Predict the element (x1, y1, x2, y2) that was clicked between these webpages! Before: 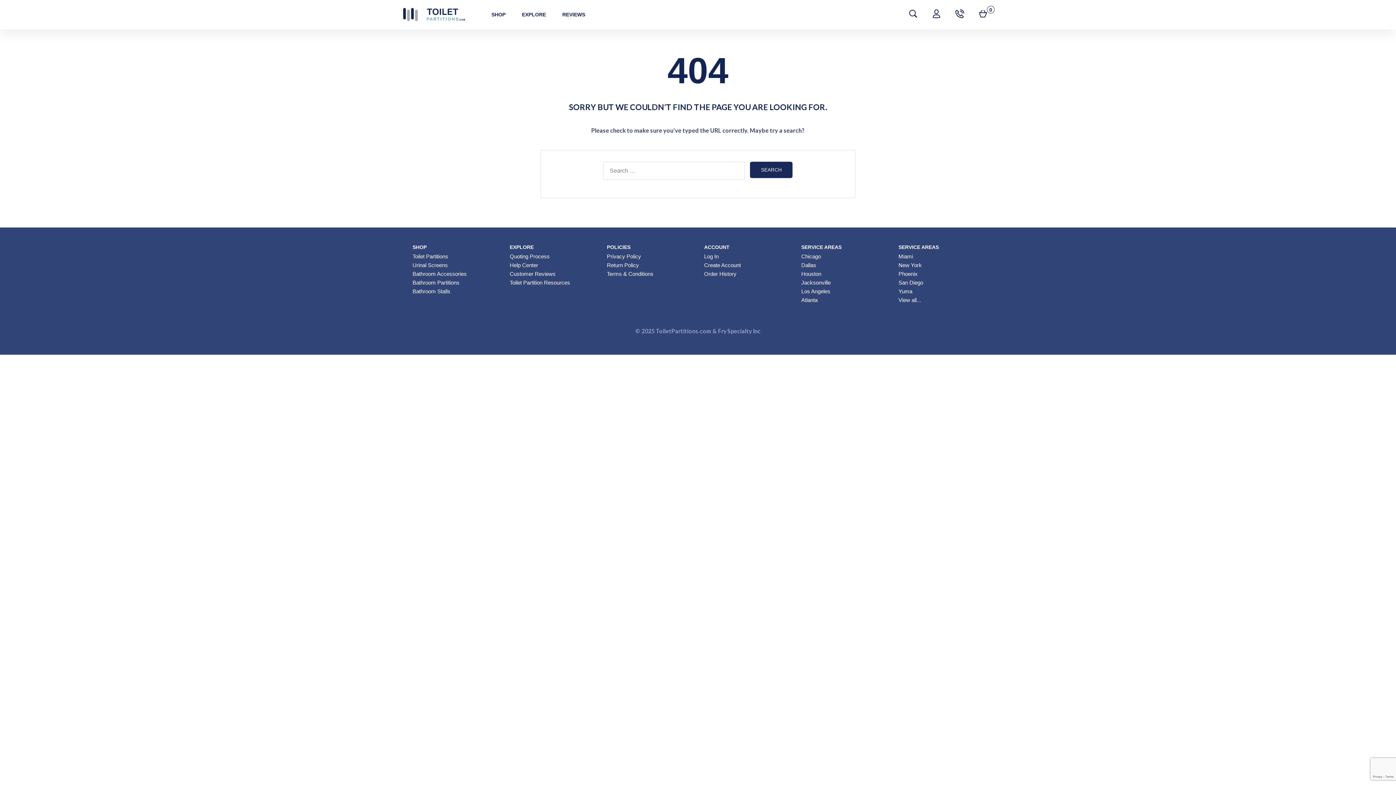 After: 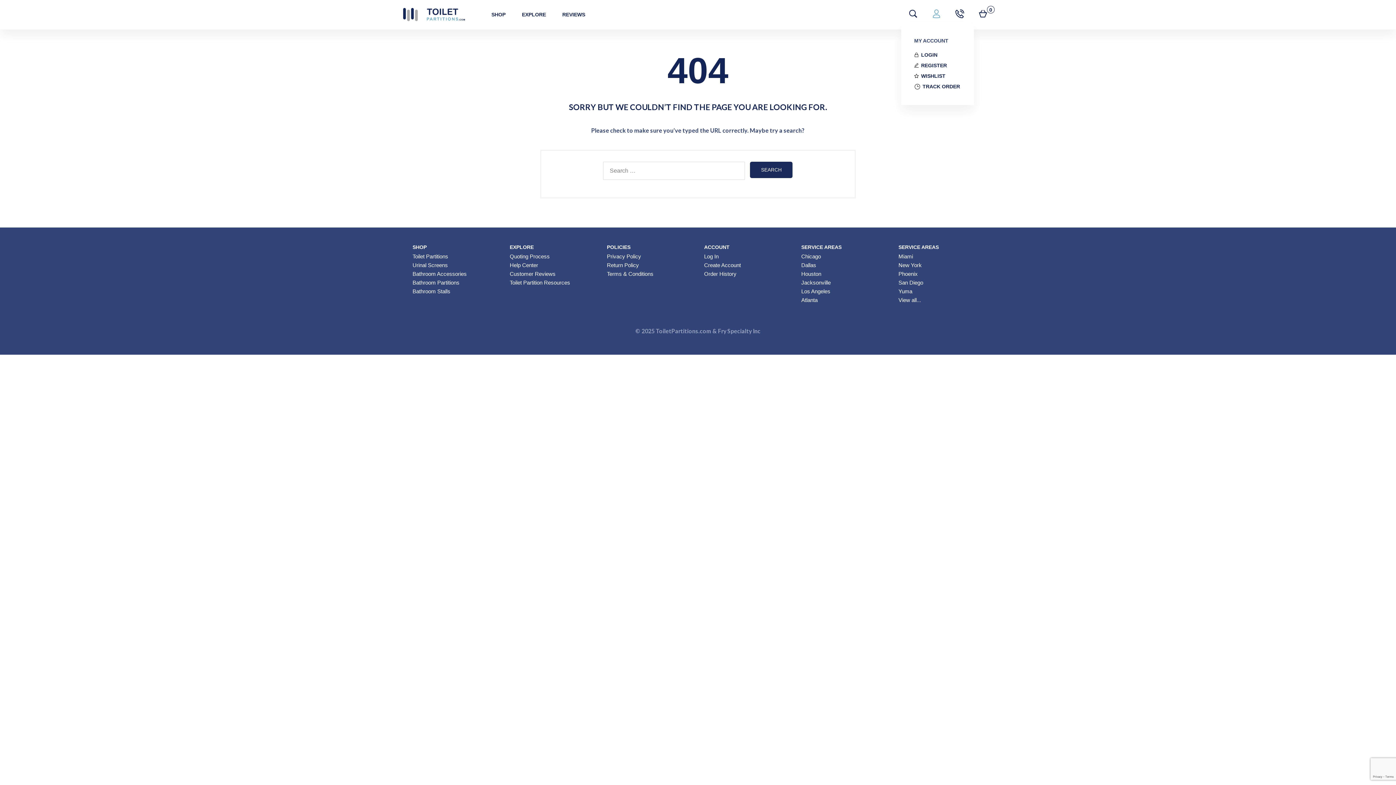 Action: bbox: (926, 5, 946, 23)